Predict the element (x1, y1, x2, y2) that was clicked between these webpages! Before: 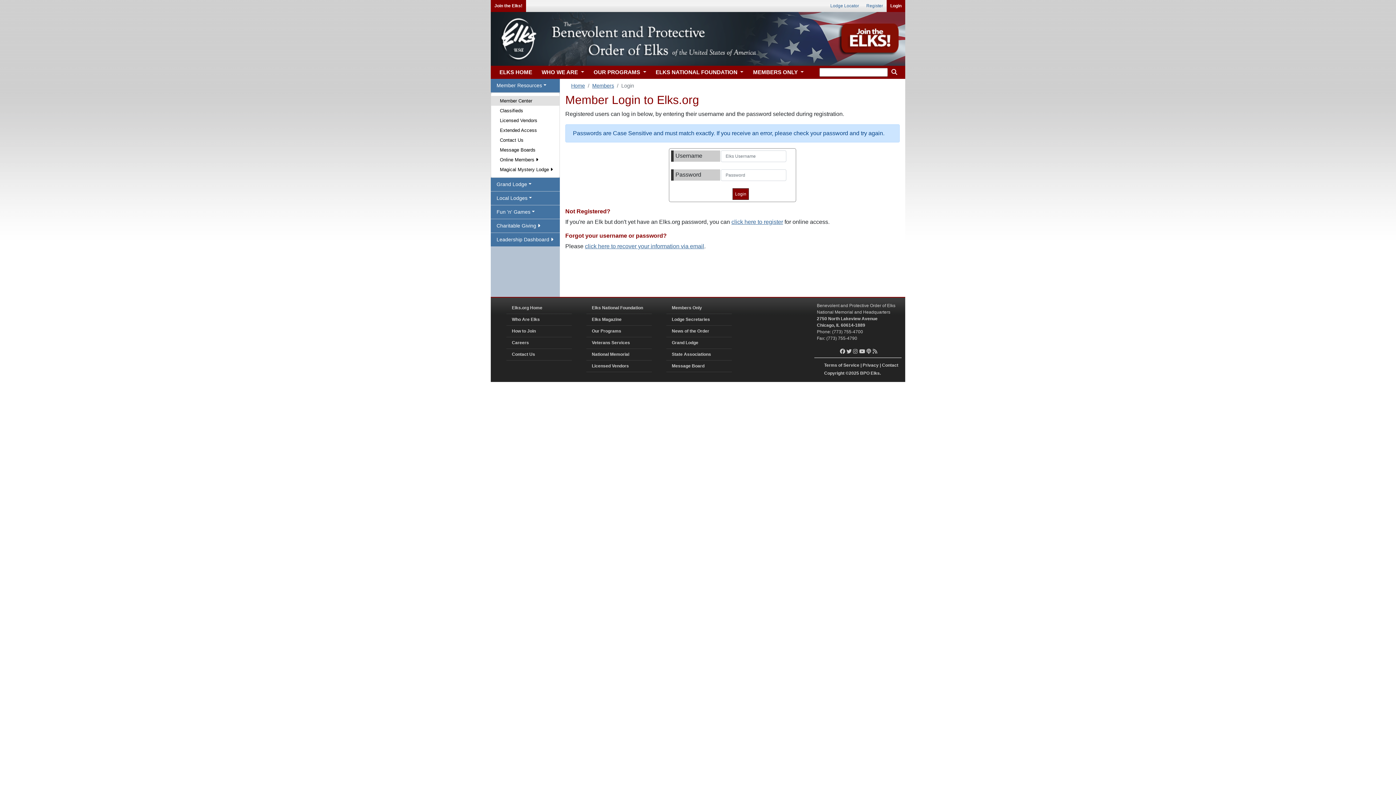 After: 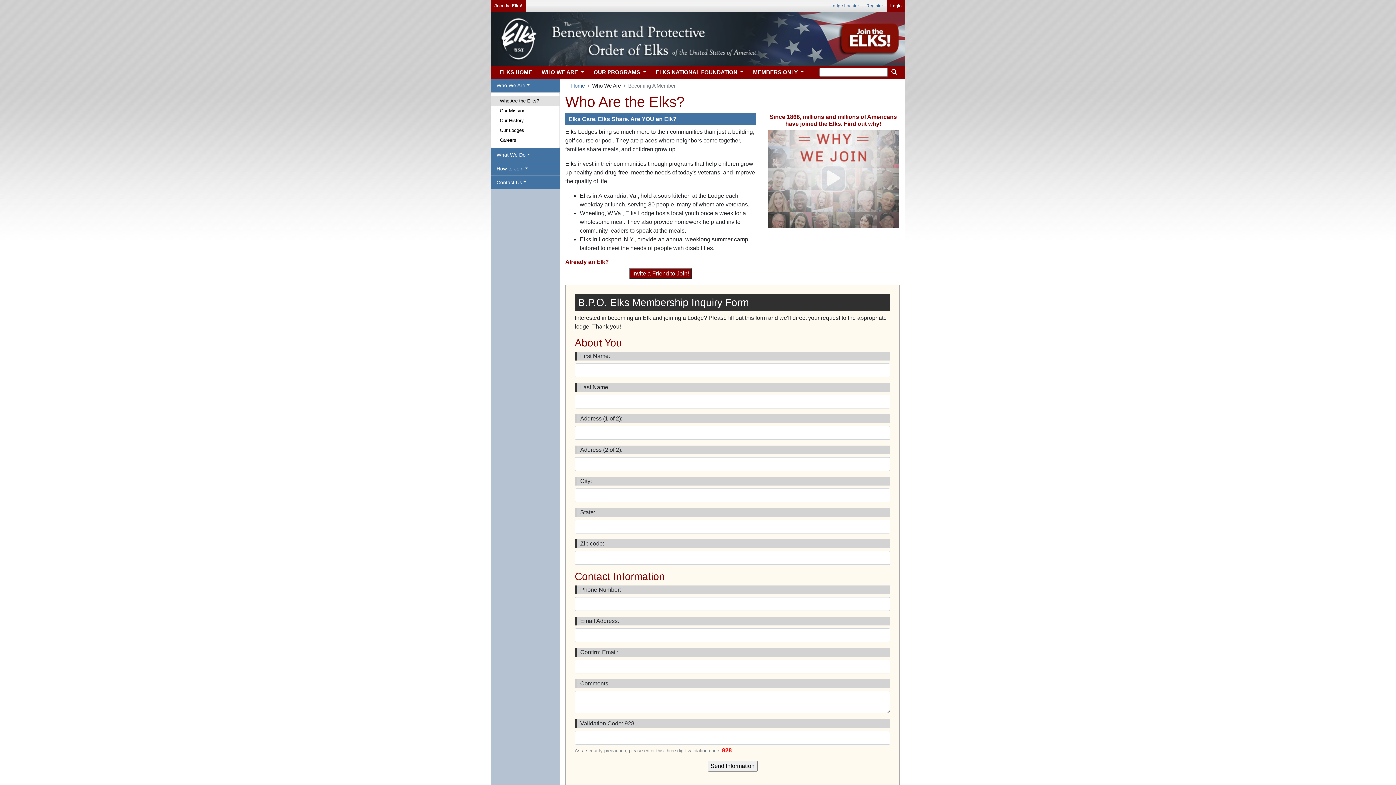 Action: bbox: (538, 65, 585, 79) label: WHO WE ARE 